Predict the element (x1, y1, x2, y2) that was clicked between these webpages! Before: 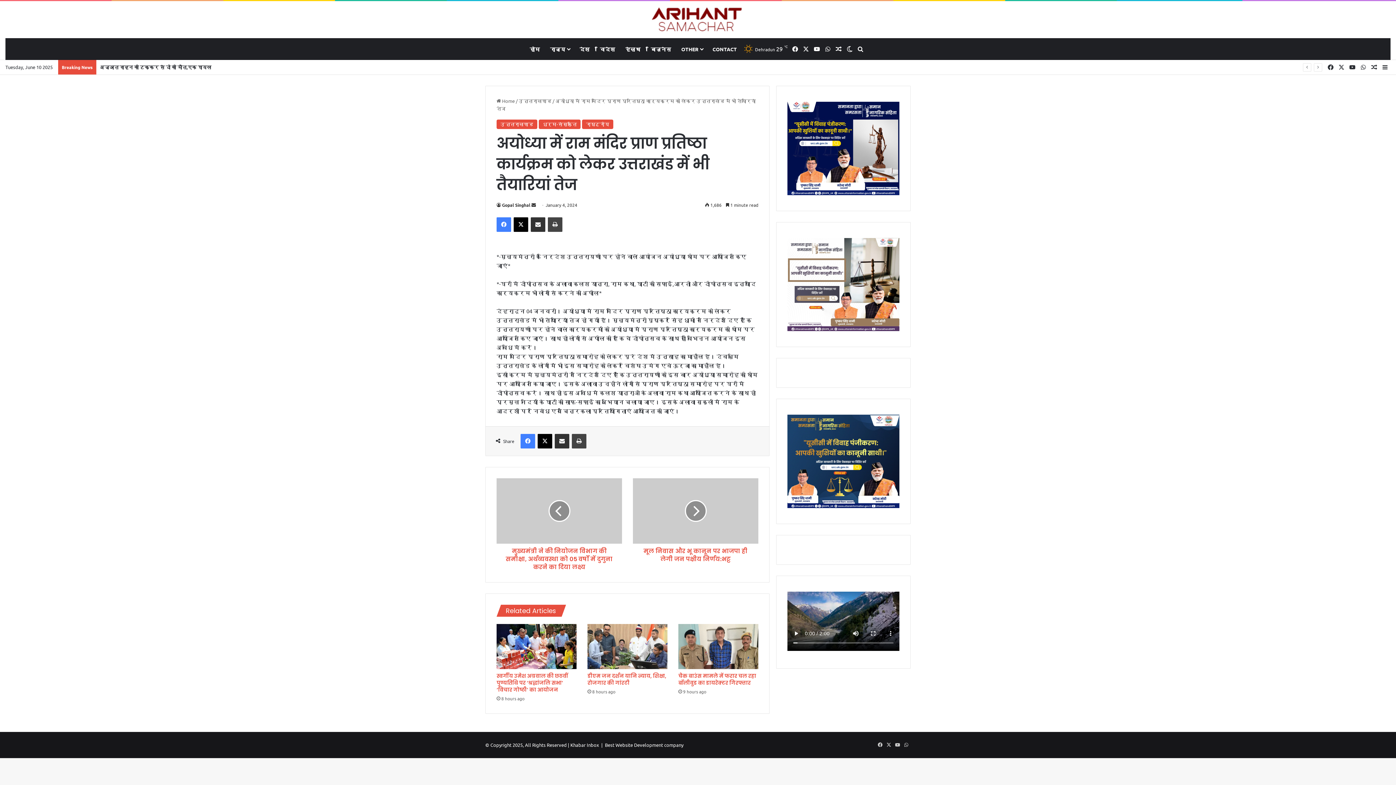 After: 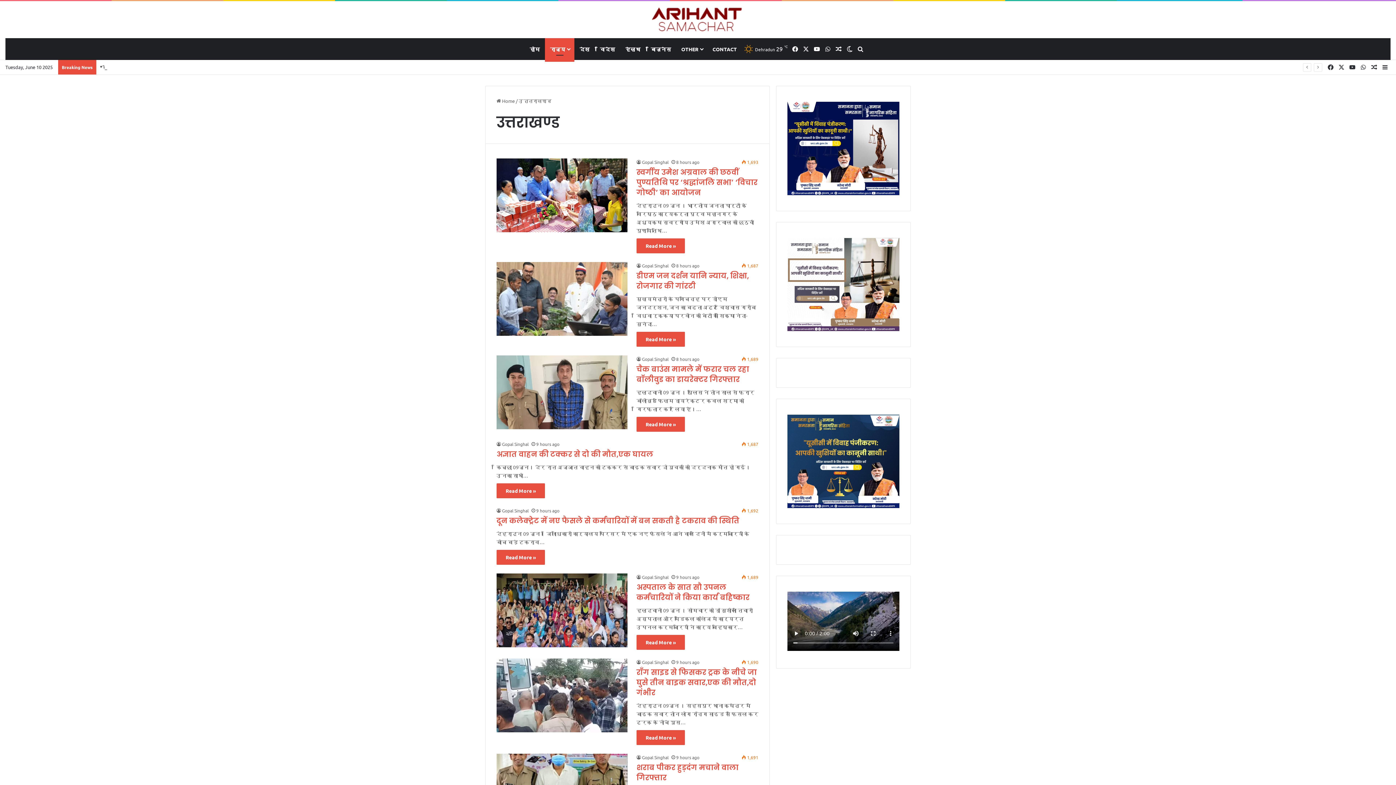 Action: bbox: (496, 119, 537, 129) label: उत्तराखण्ड